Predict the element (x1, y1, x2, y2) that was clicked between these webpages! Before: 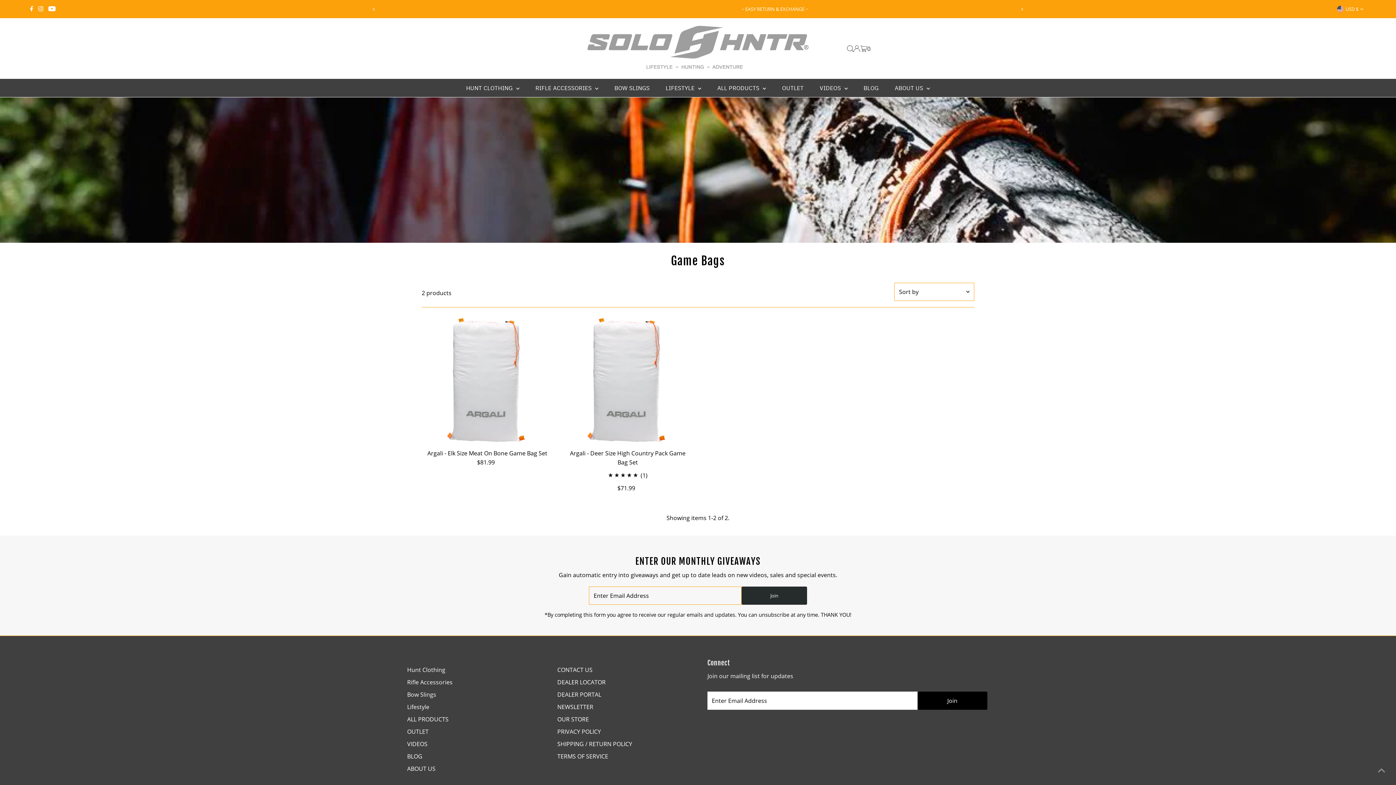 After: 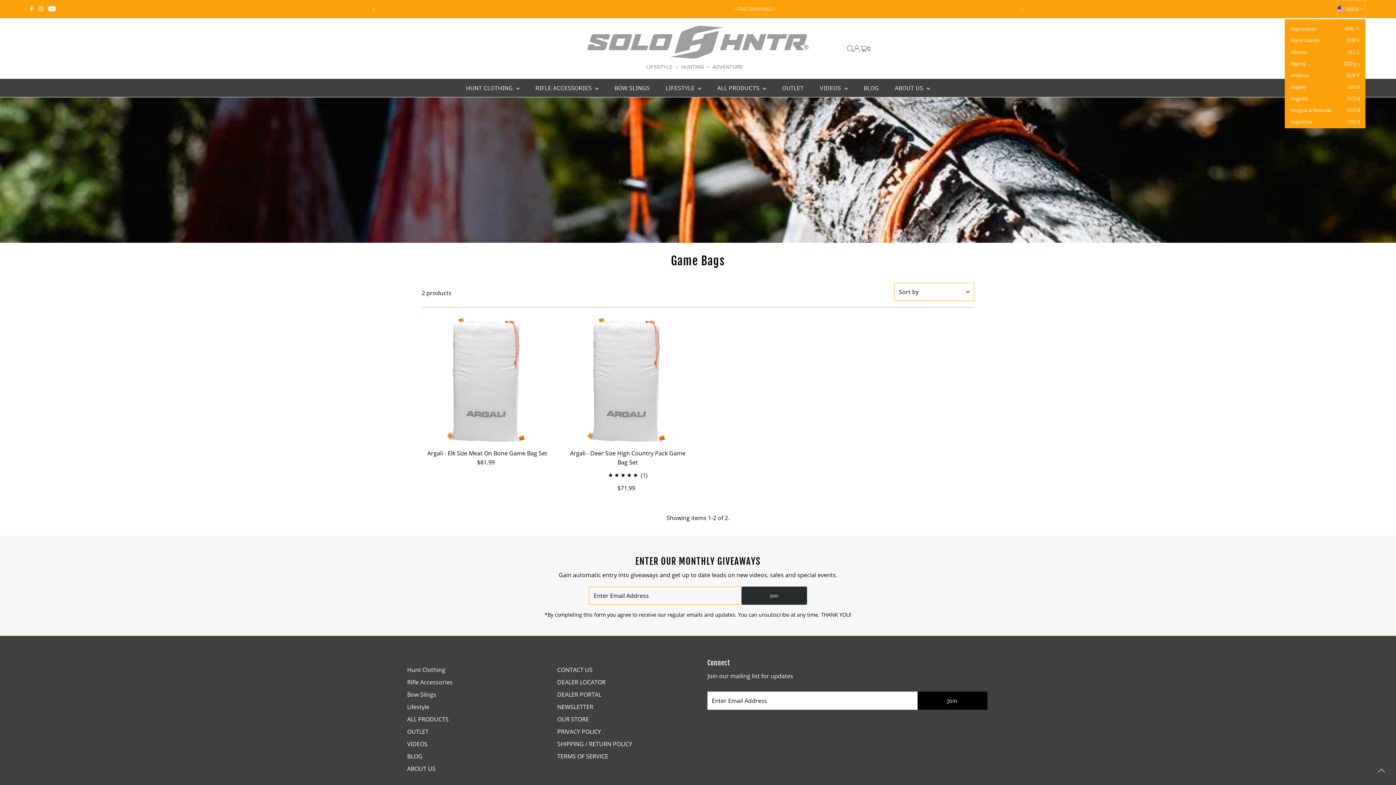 Action: label: USD $ bbox: (1337, 0, 1365, 18)